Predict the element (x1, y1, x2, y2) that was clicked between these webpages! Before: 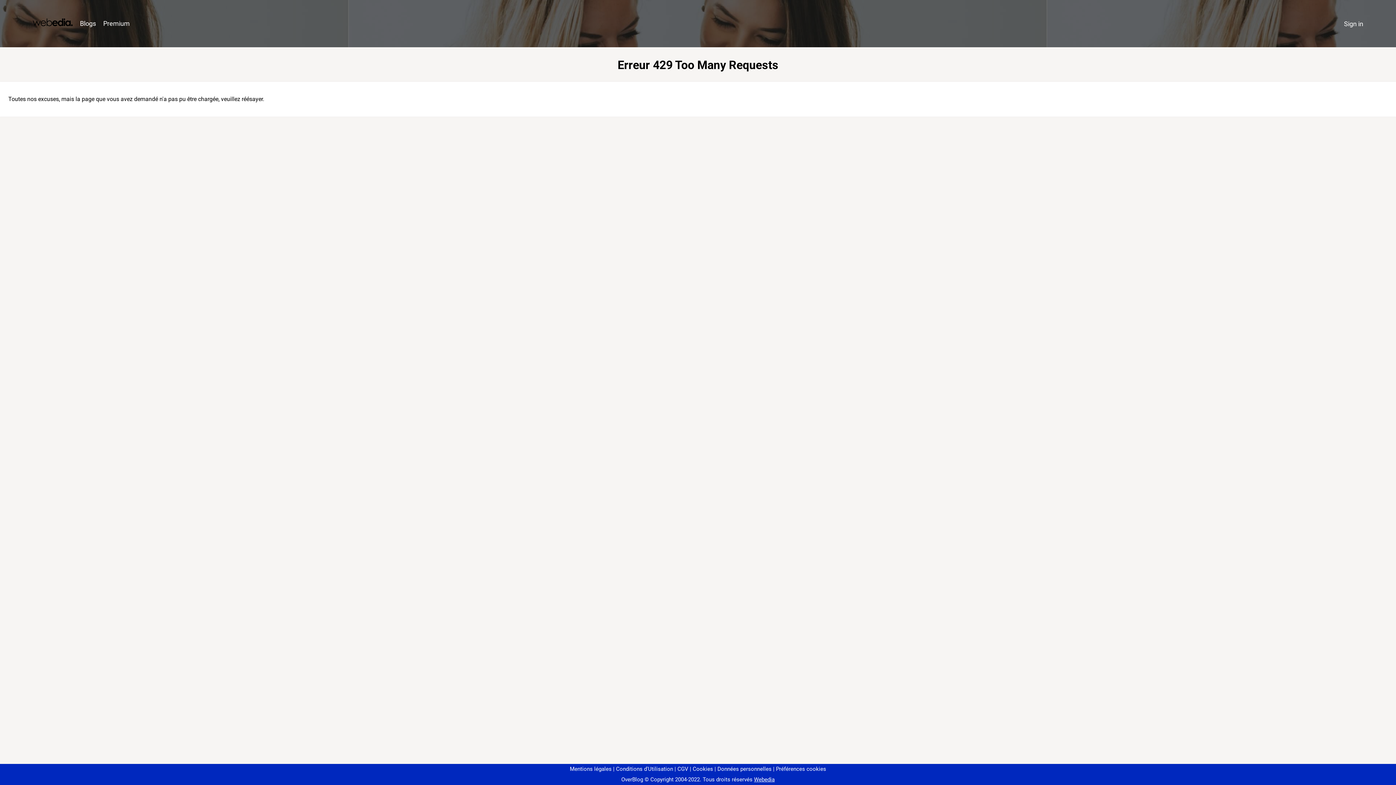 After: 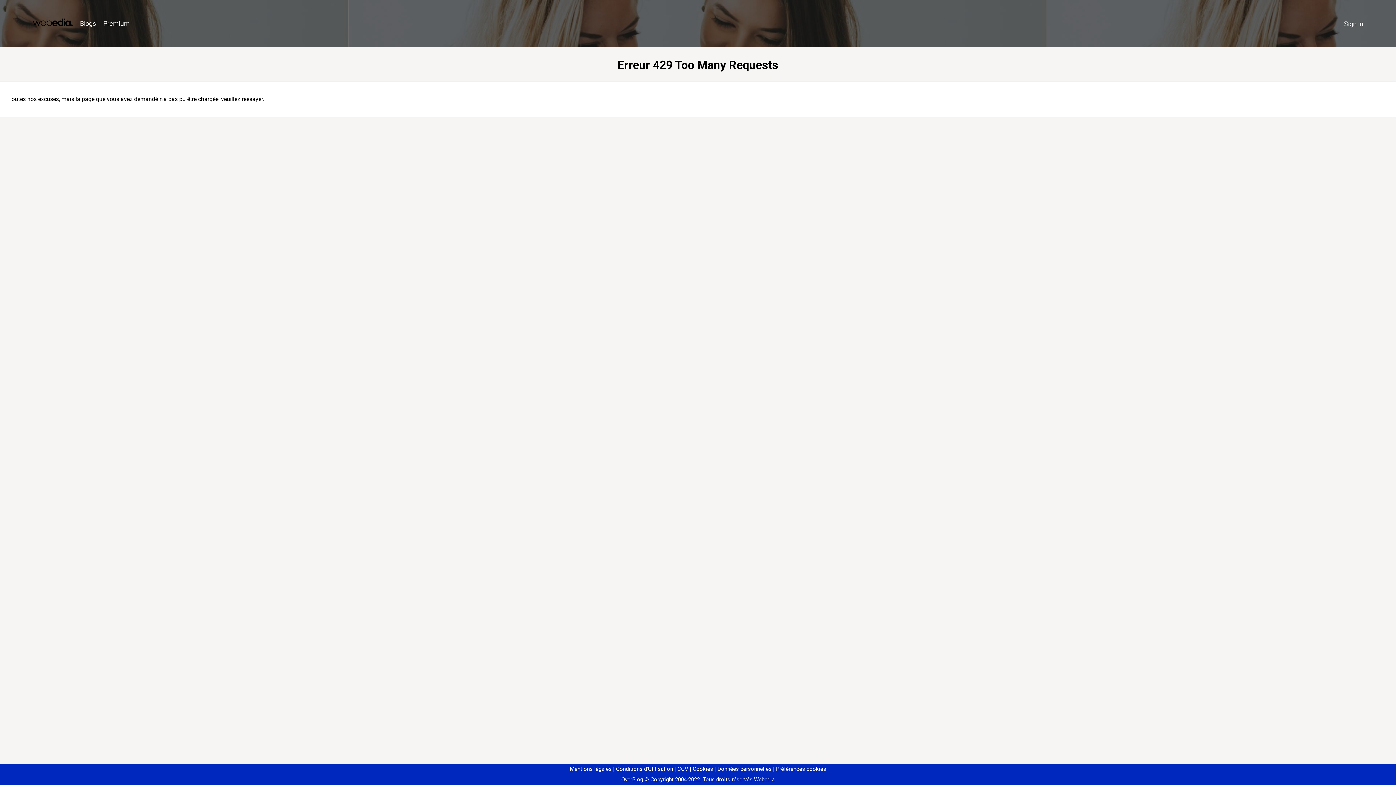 Action: bbox: (773, 766, 826, 772) label: Préférences cookies